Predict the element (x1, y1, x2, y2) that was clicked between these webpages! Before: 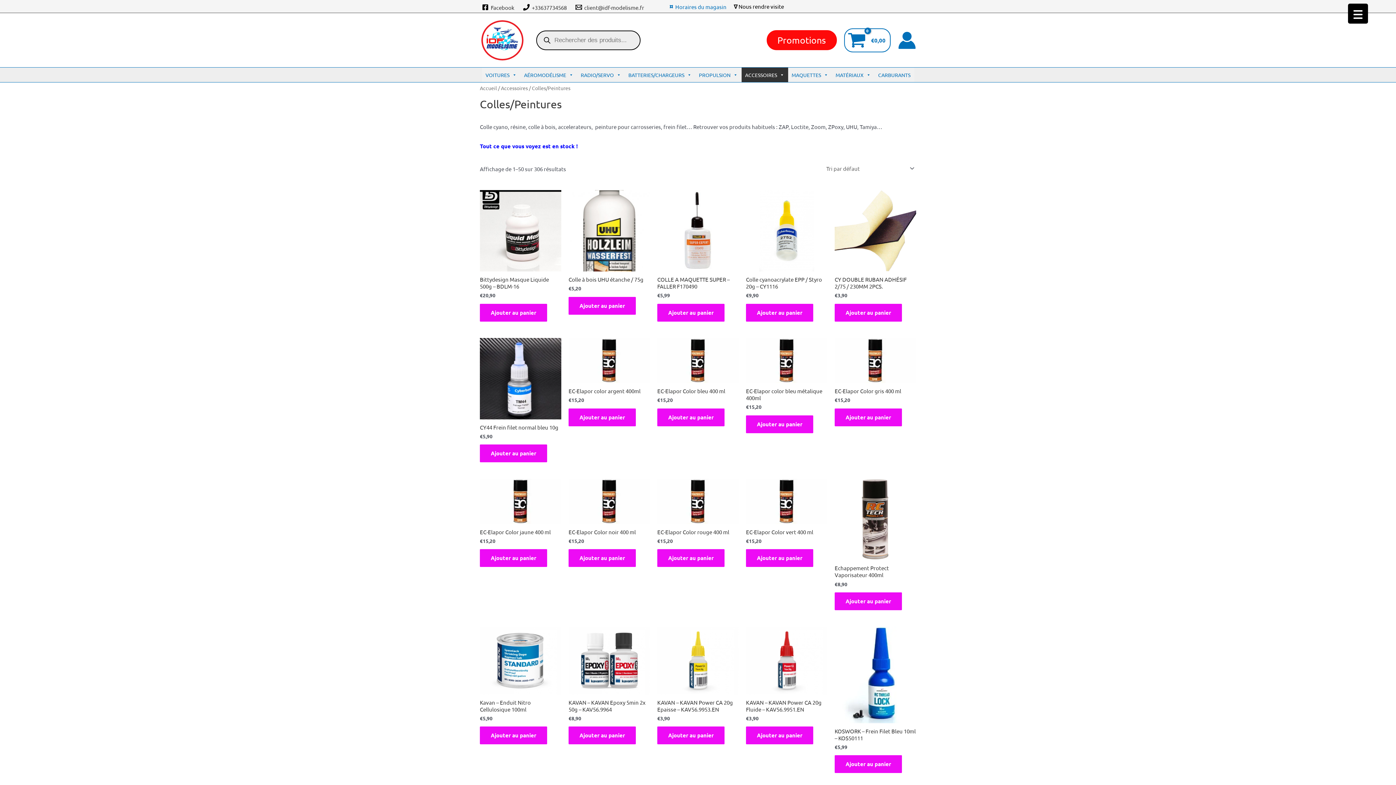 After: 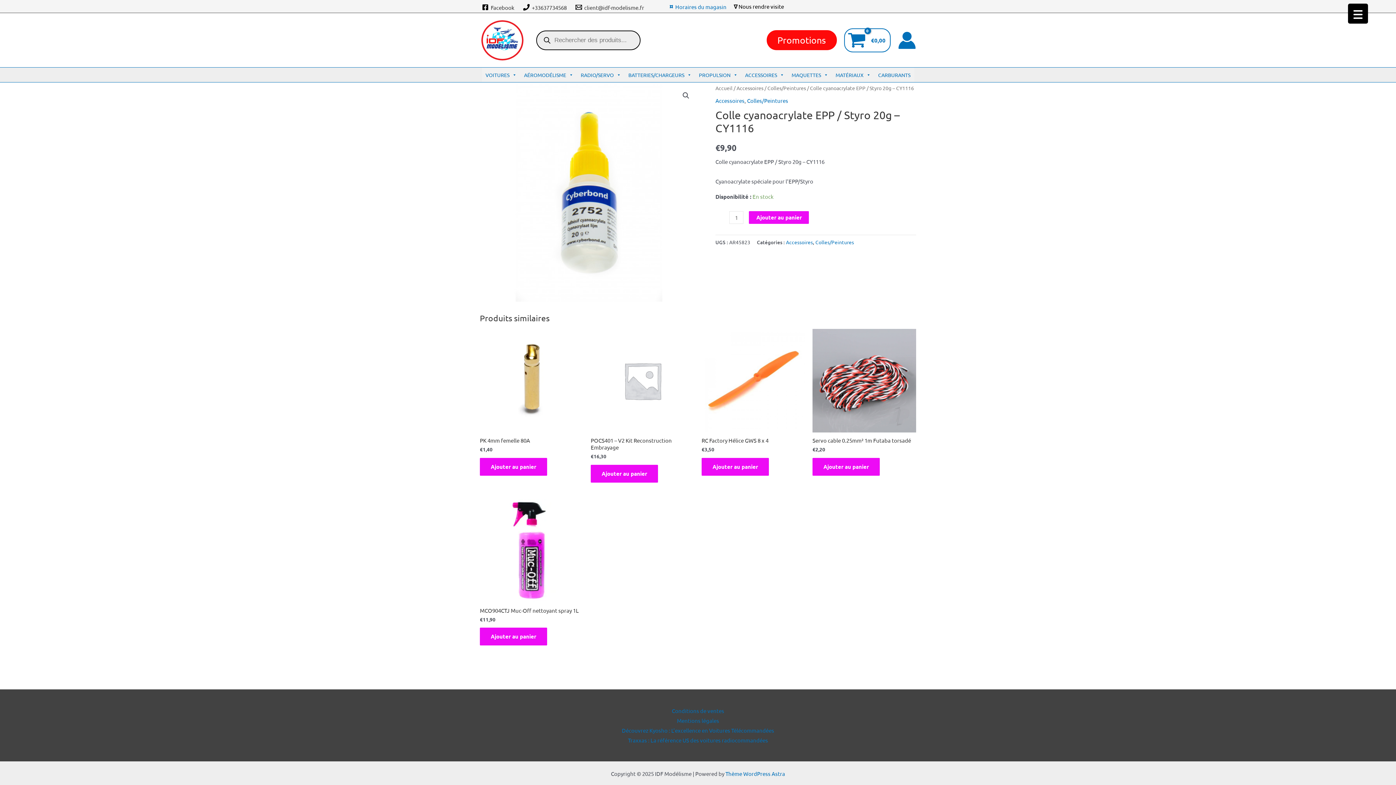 Action: bbox: (746, 190, 827, 271)